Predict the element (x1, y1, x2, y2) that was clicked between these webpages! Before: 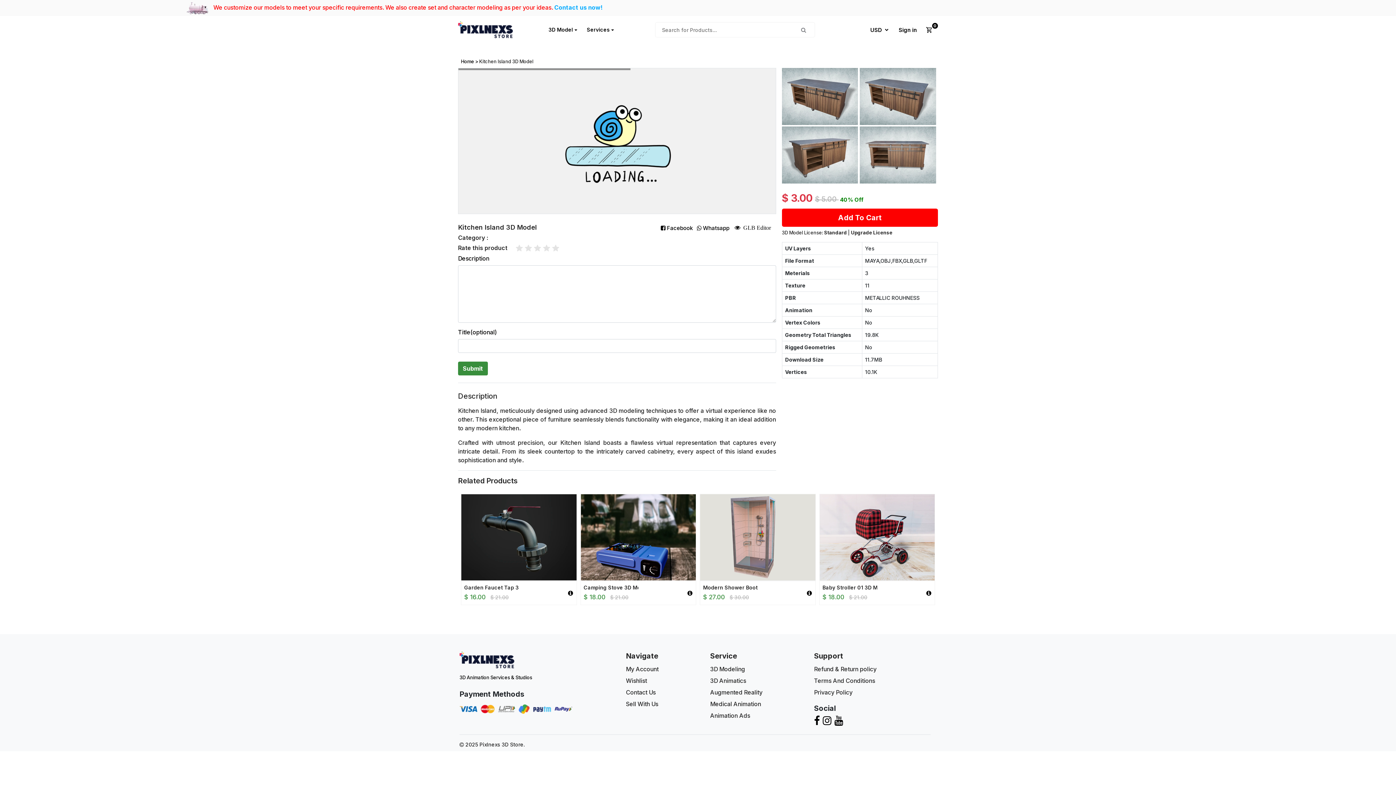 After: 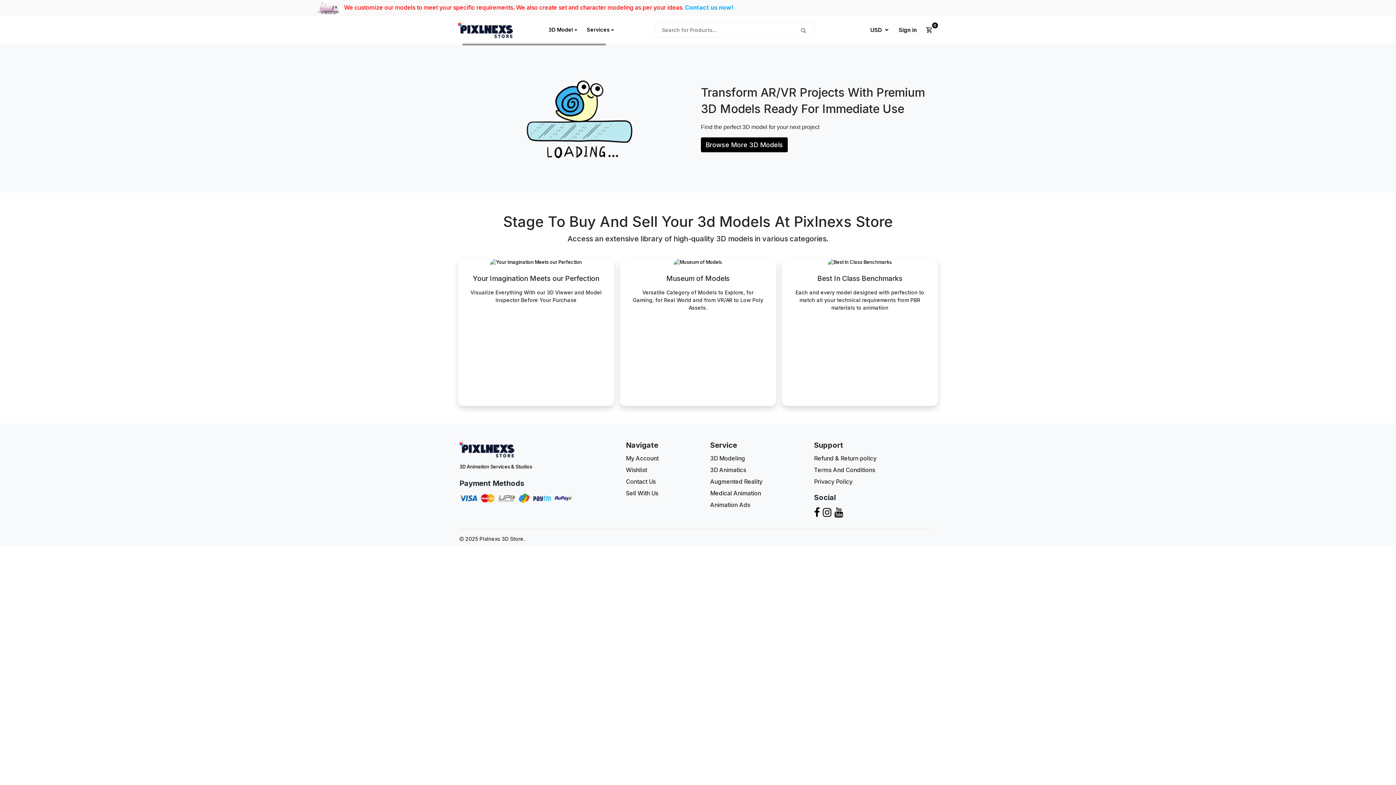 Action: bbox: (582, 21, 618, 37) label: Services